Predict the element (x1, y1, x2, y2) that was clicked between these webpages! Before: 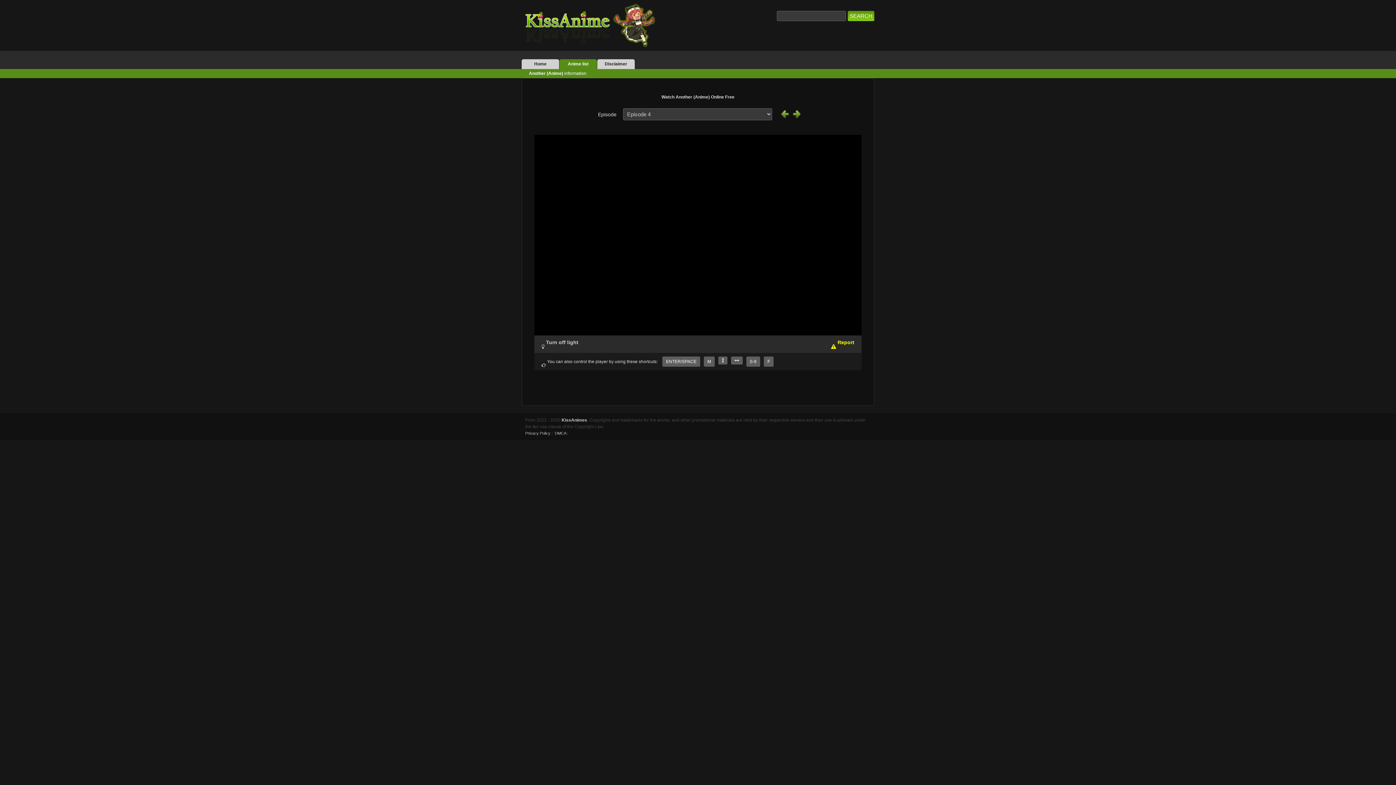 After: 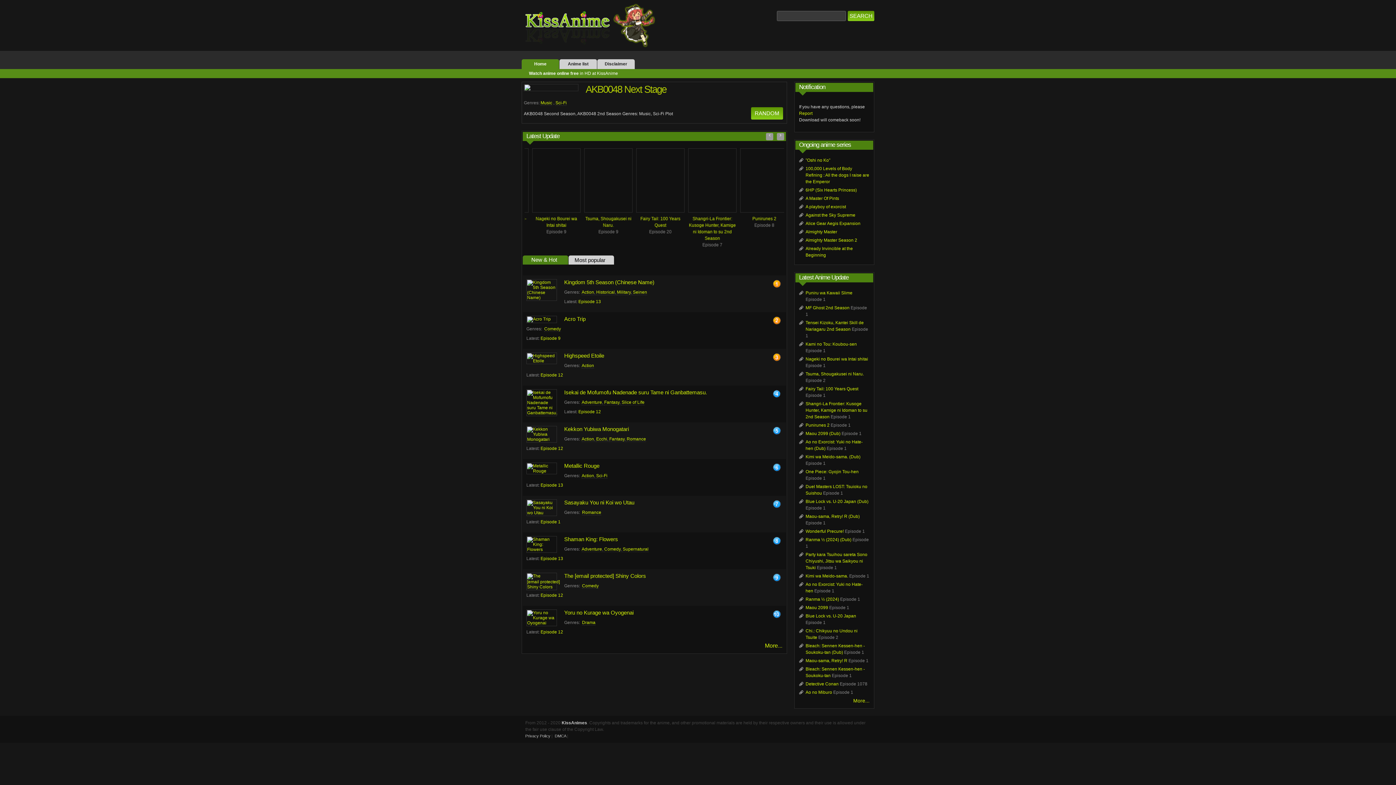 Action: label: Home bbox: (521, 59, 559, 69)